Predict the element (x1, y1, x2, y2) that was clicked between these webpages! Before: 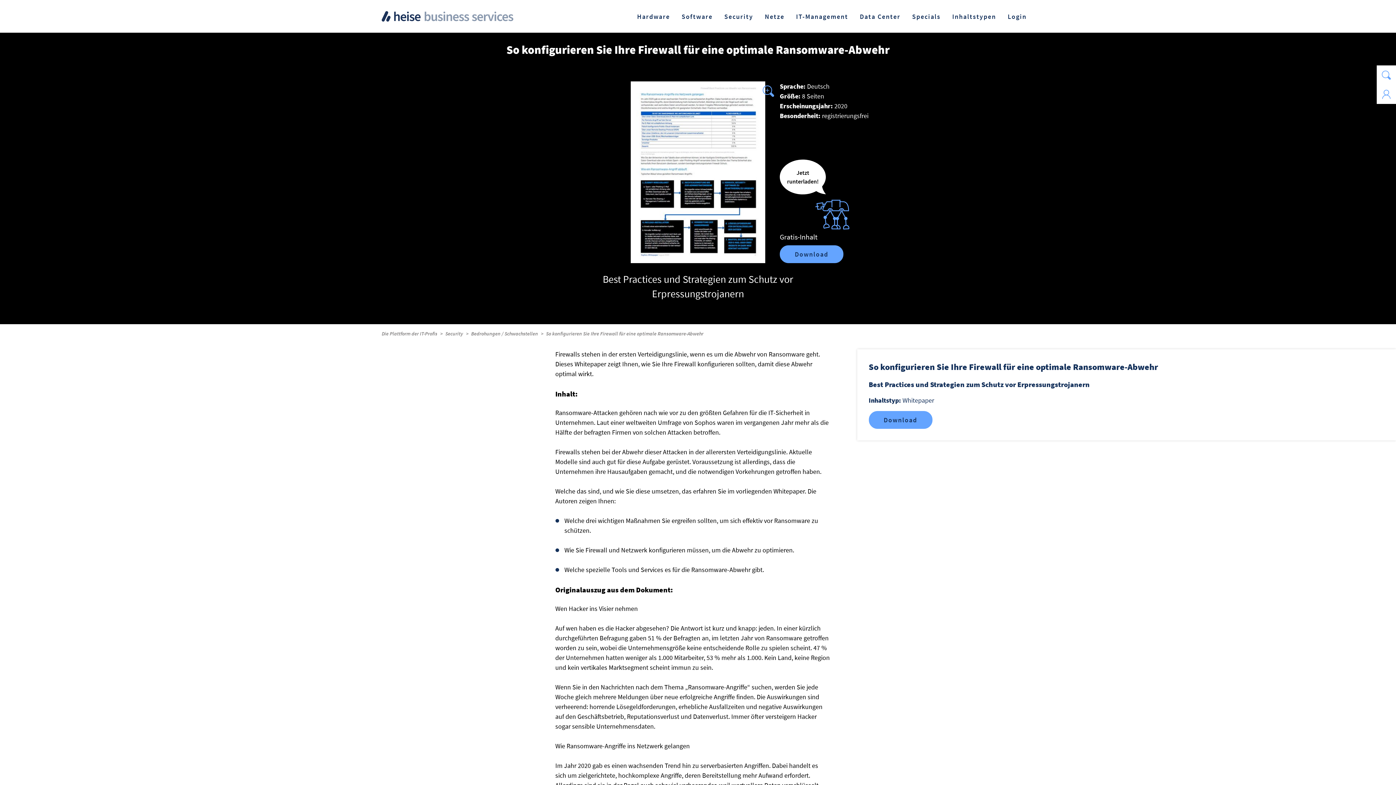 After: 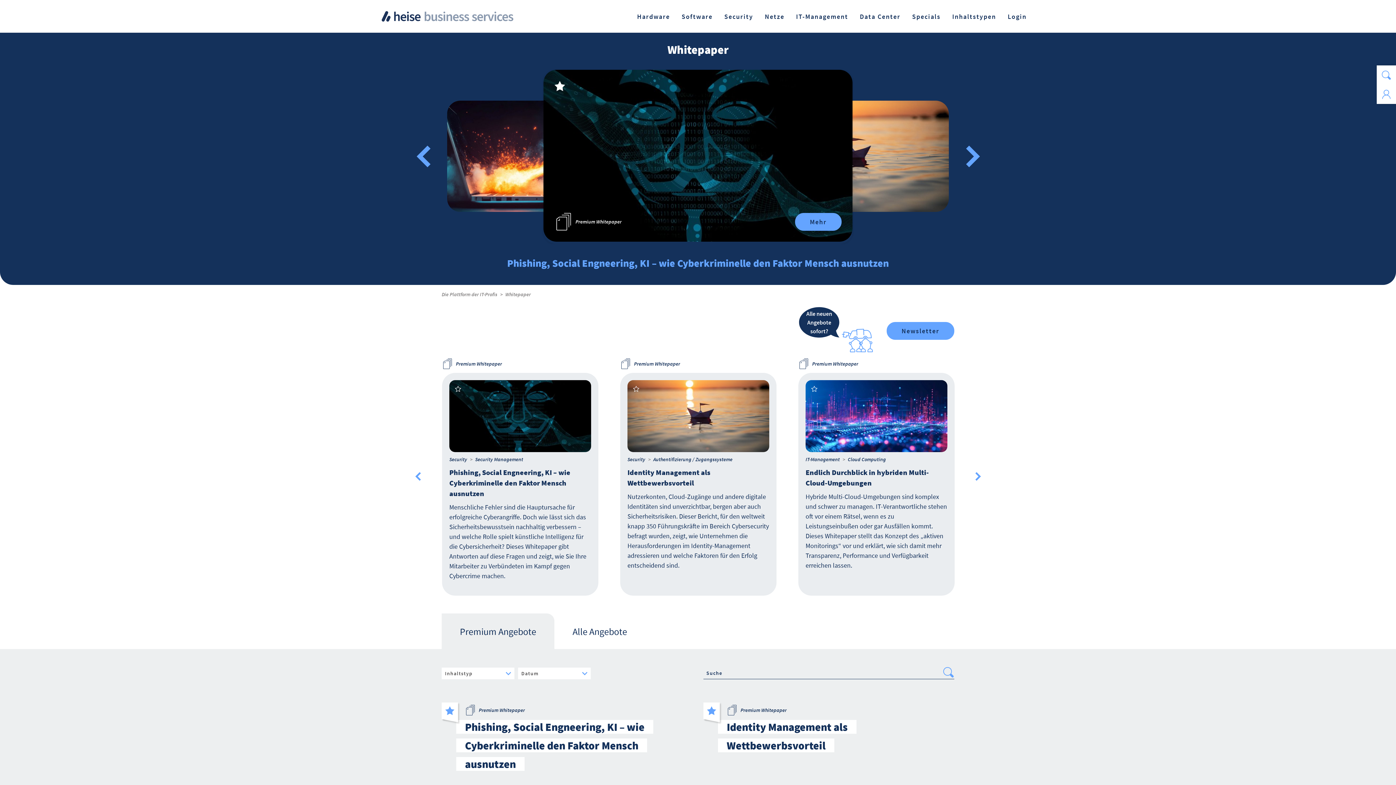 Action: label: Inhaltstypen bbox: (946, 8, 1002, 24)